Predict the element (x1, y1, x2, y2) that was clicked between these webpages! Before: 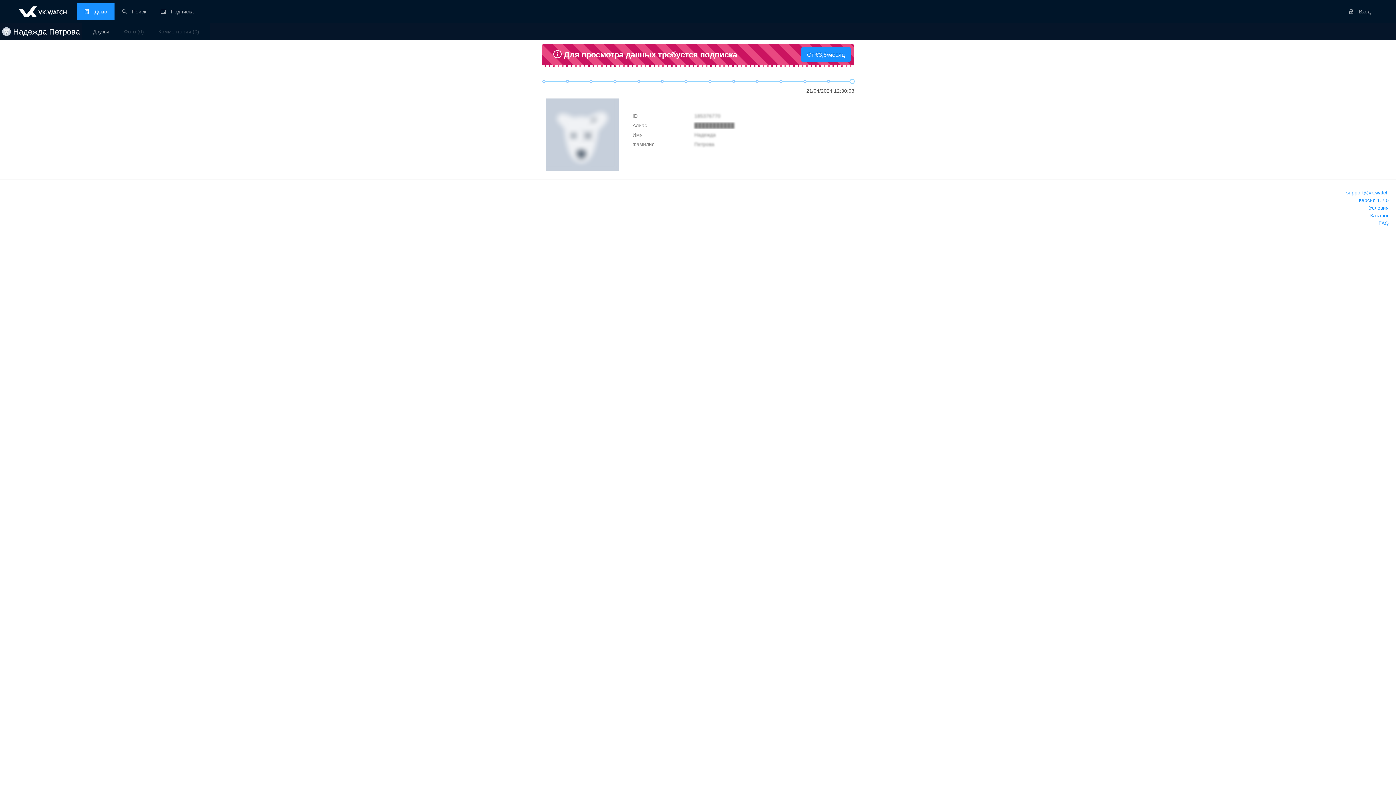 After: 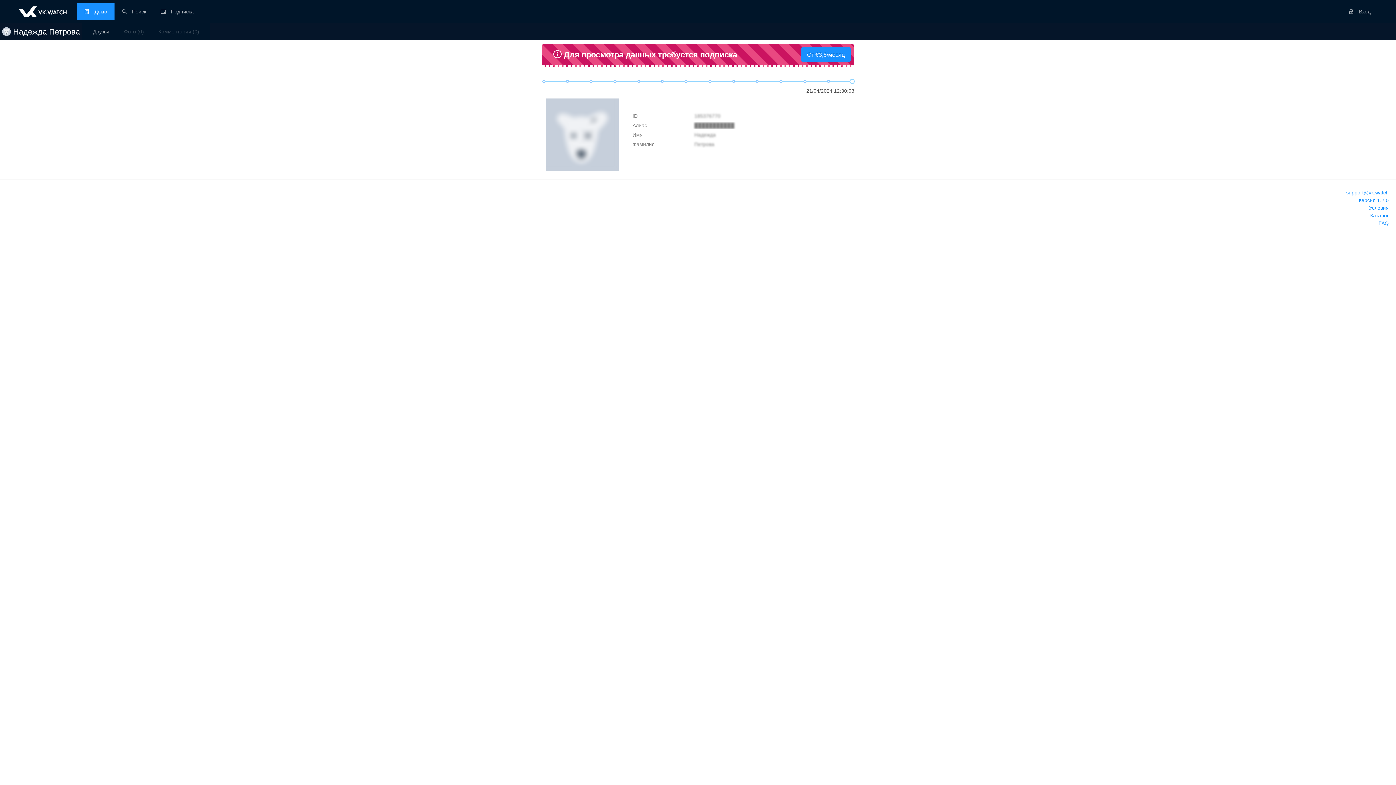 Action: bbox: (546, 98, 618, 171)